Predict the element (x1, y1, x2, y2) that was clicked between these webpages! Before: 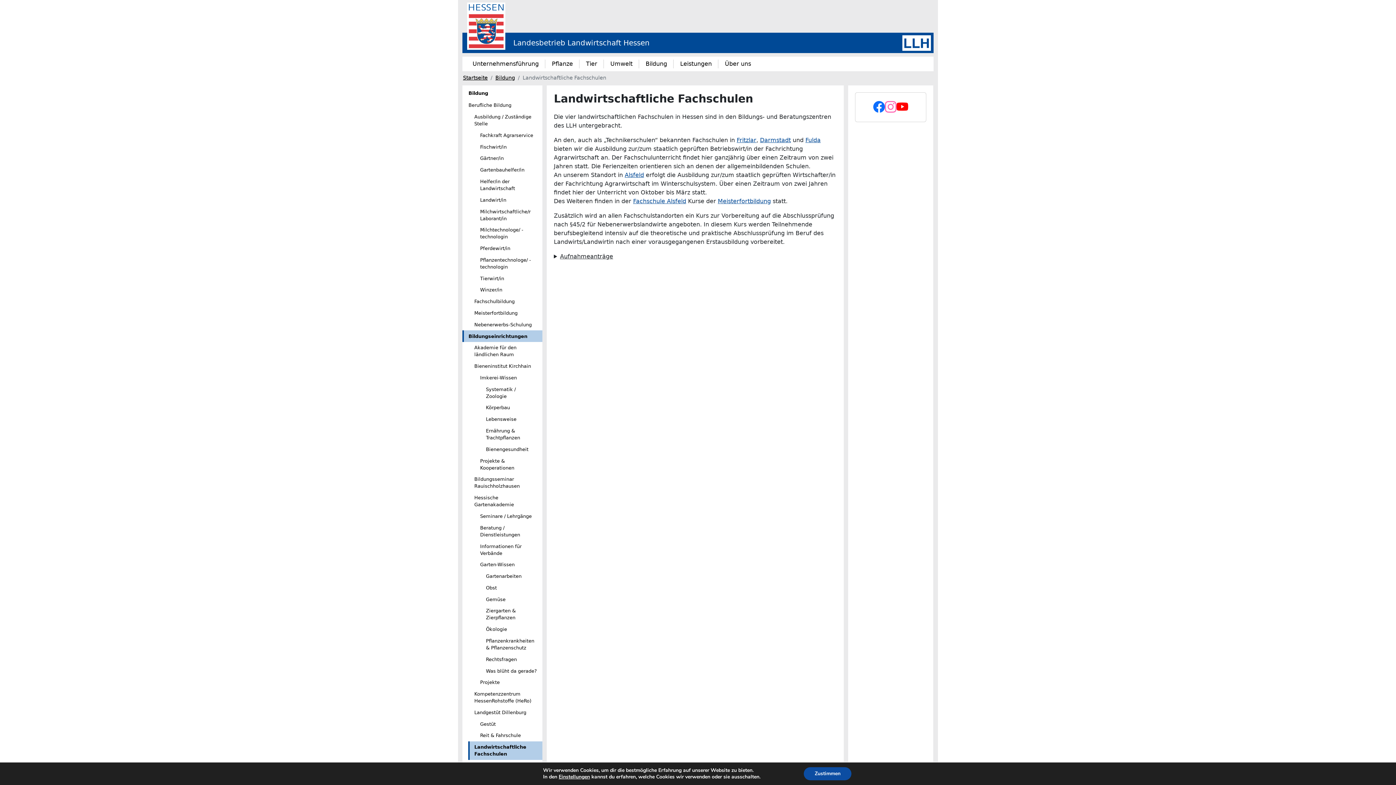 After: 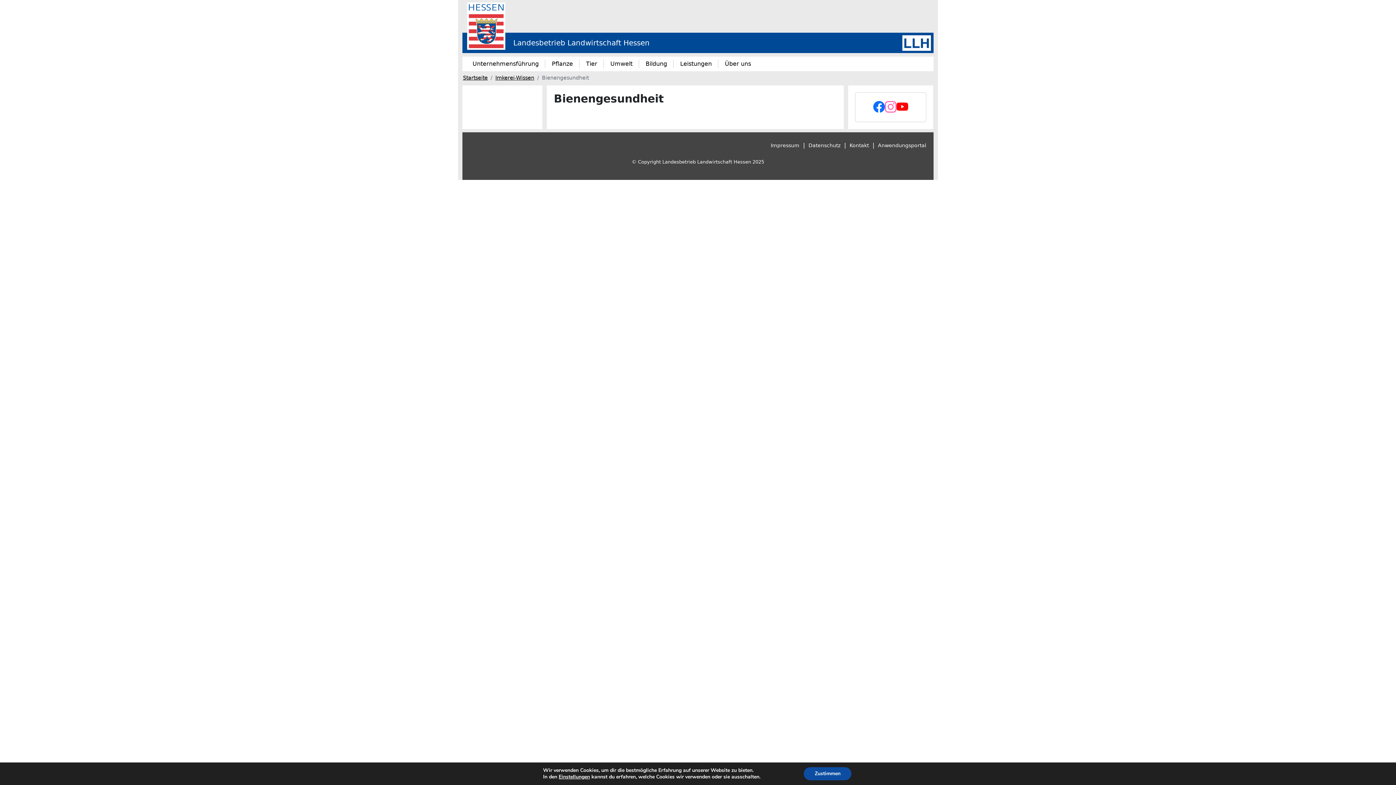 Action: label: Bienengesundheit bbox: (480, 443, 542, 455)